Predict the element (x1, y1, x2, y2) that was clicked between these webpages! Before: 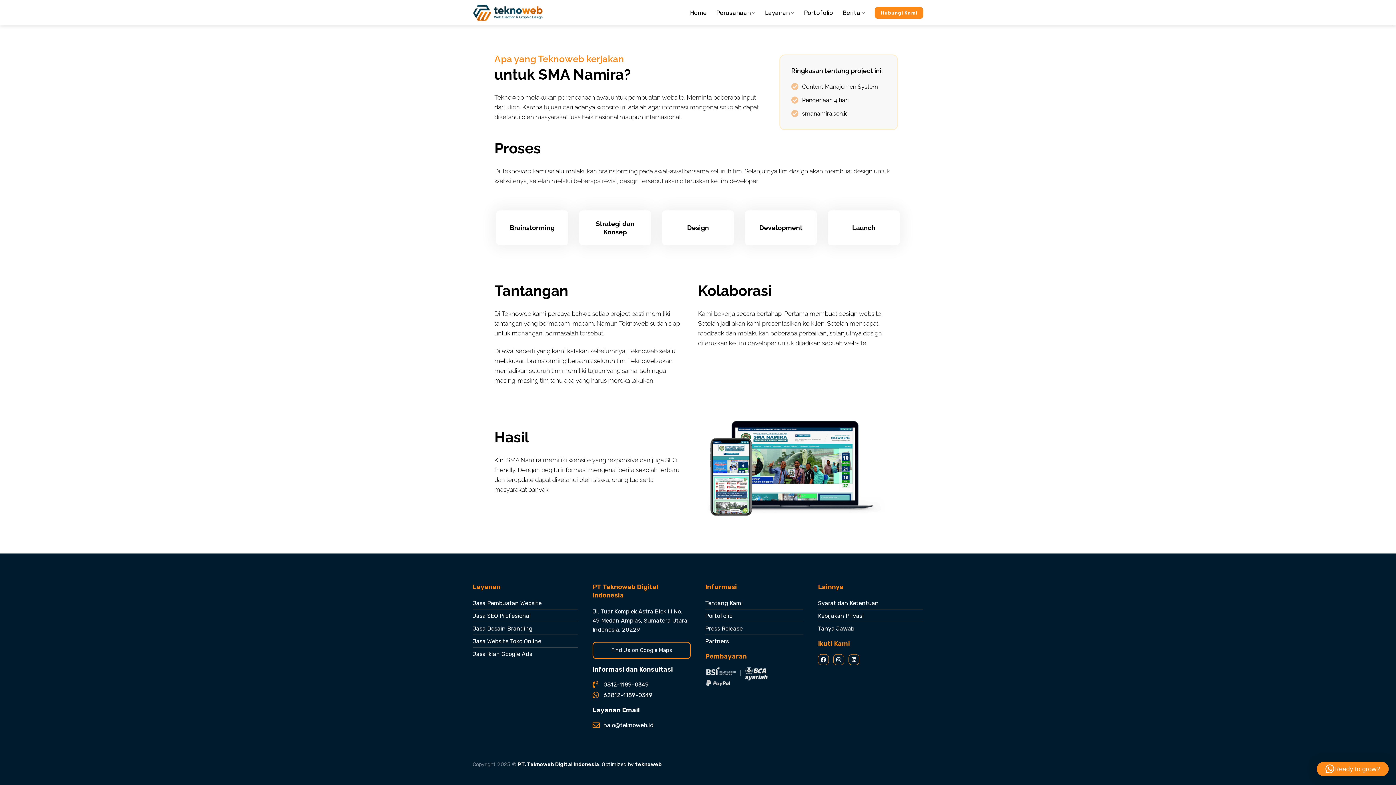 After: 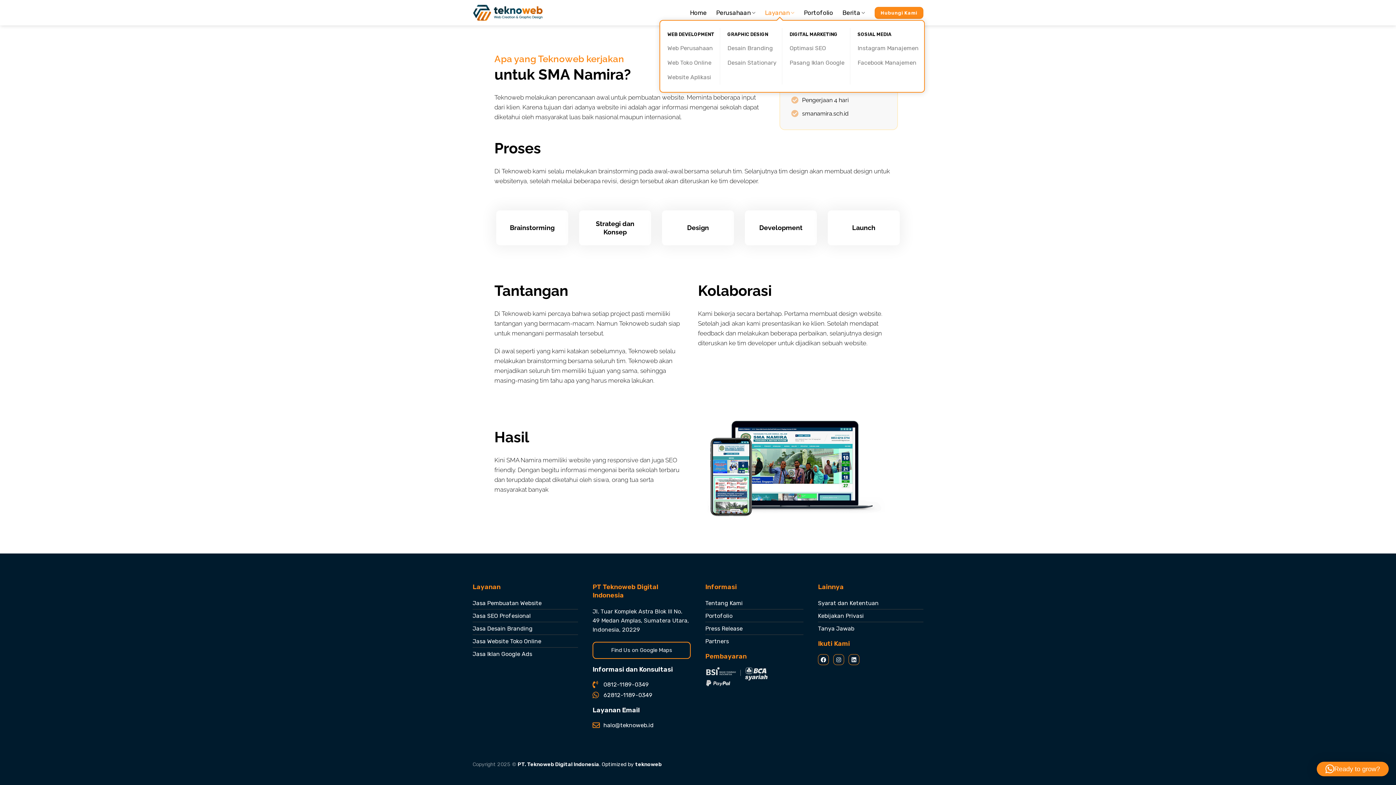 Action: label: Layanan bbox: (765, 5, 794, 19)